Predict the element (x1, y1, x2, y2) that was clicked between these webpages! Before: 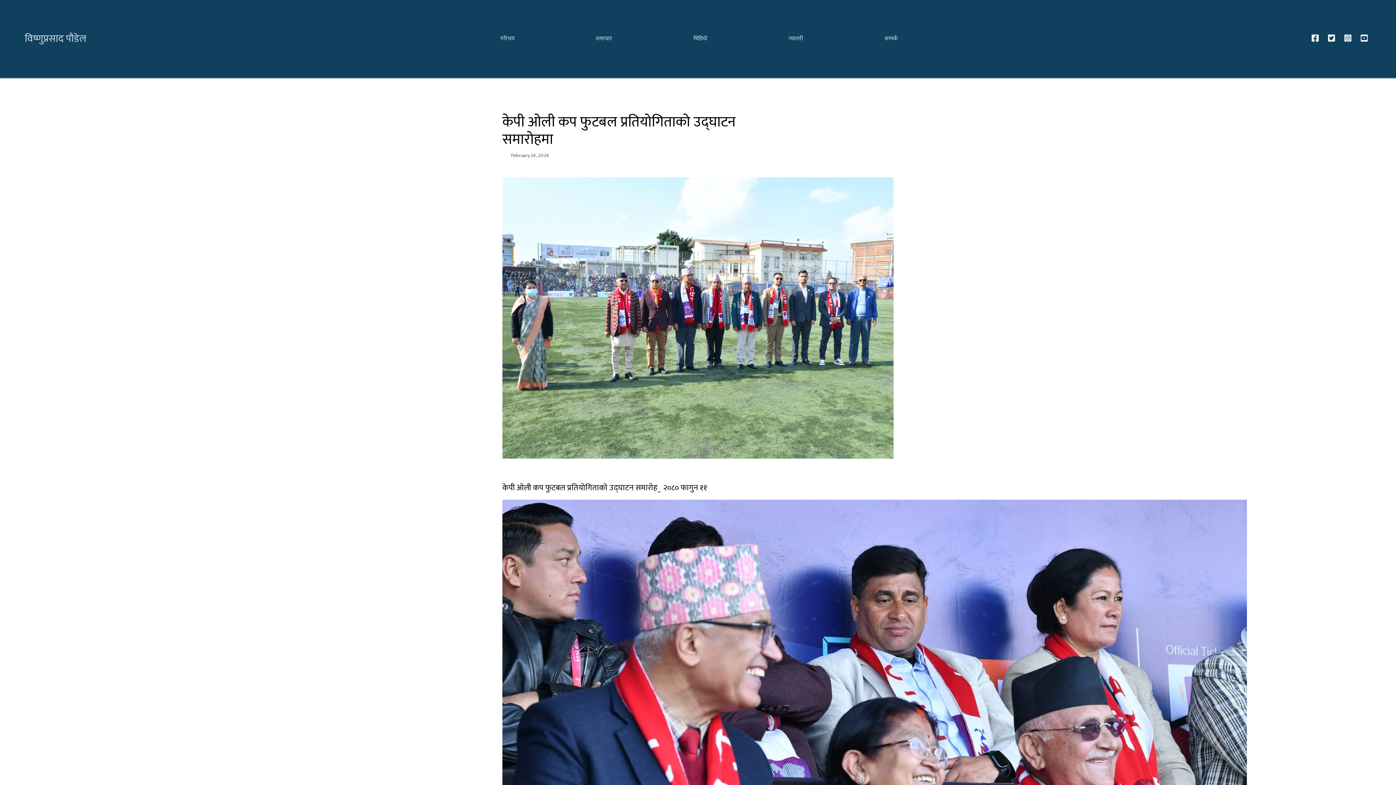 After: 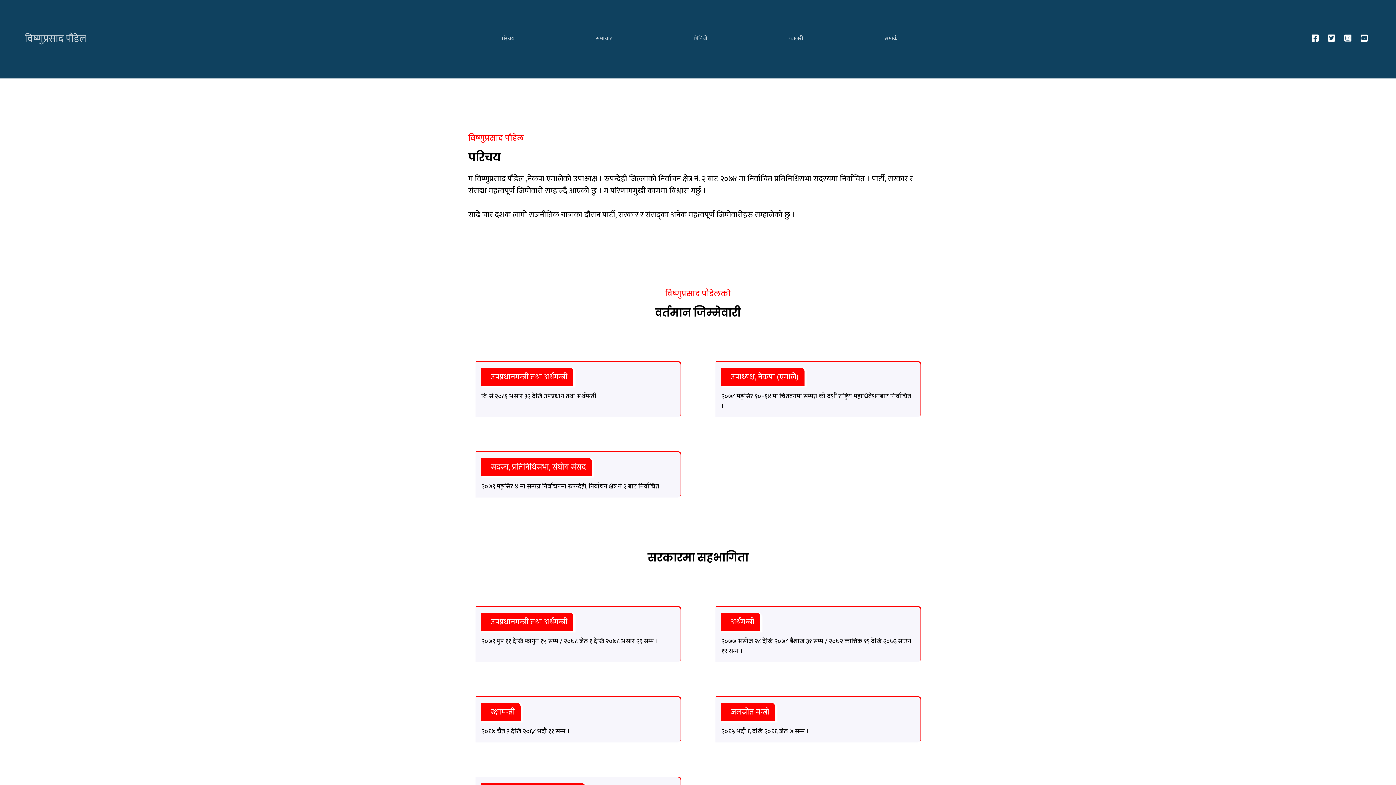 Action: label: परिचय bbox: (459, 31, 555, 46)